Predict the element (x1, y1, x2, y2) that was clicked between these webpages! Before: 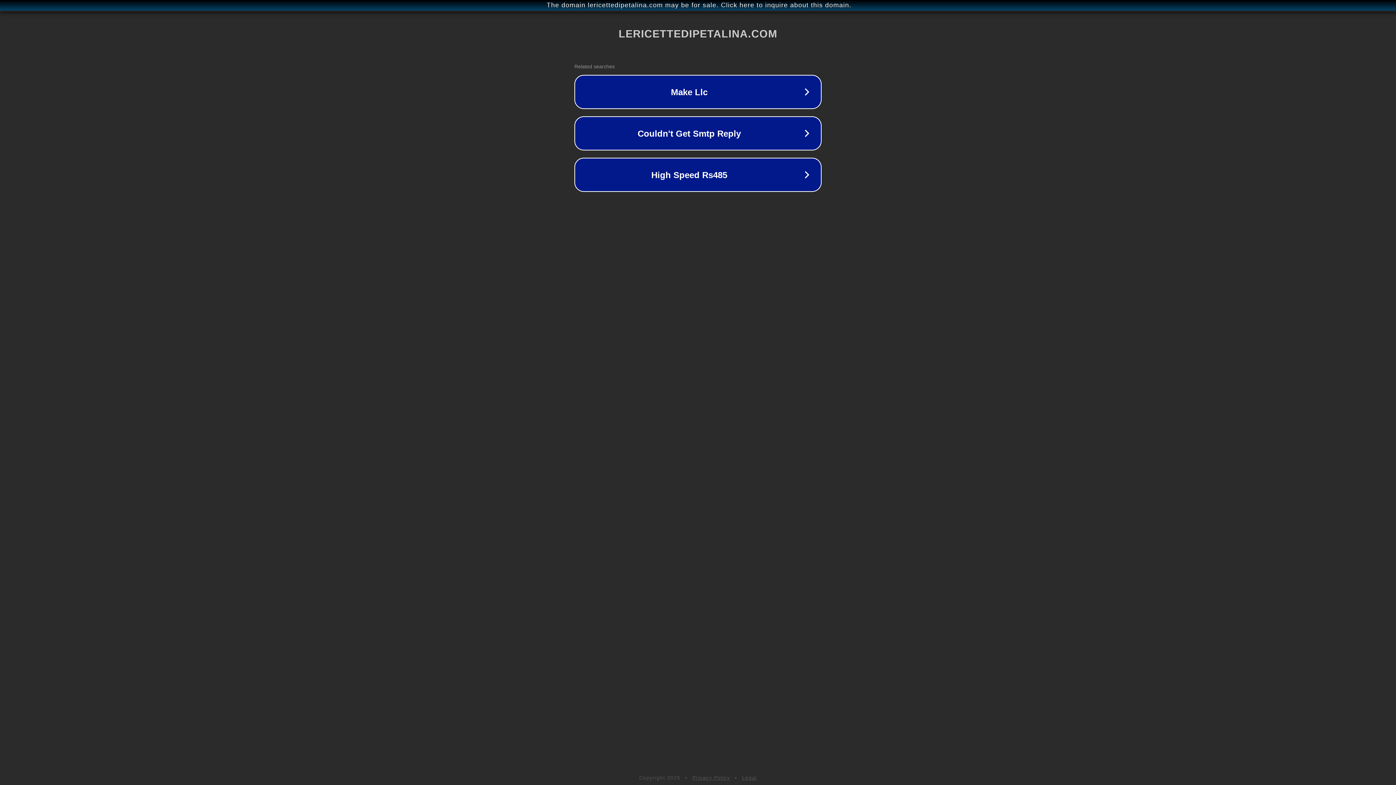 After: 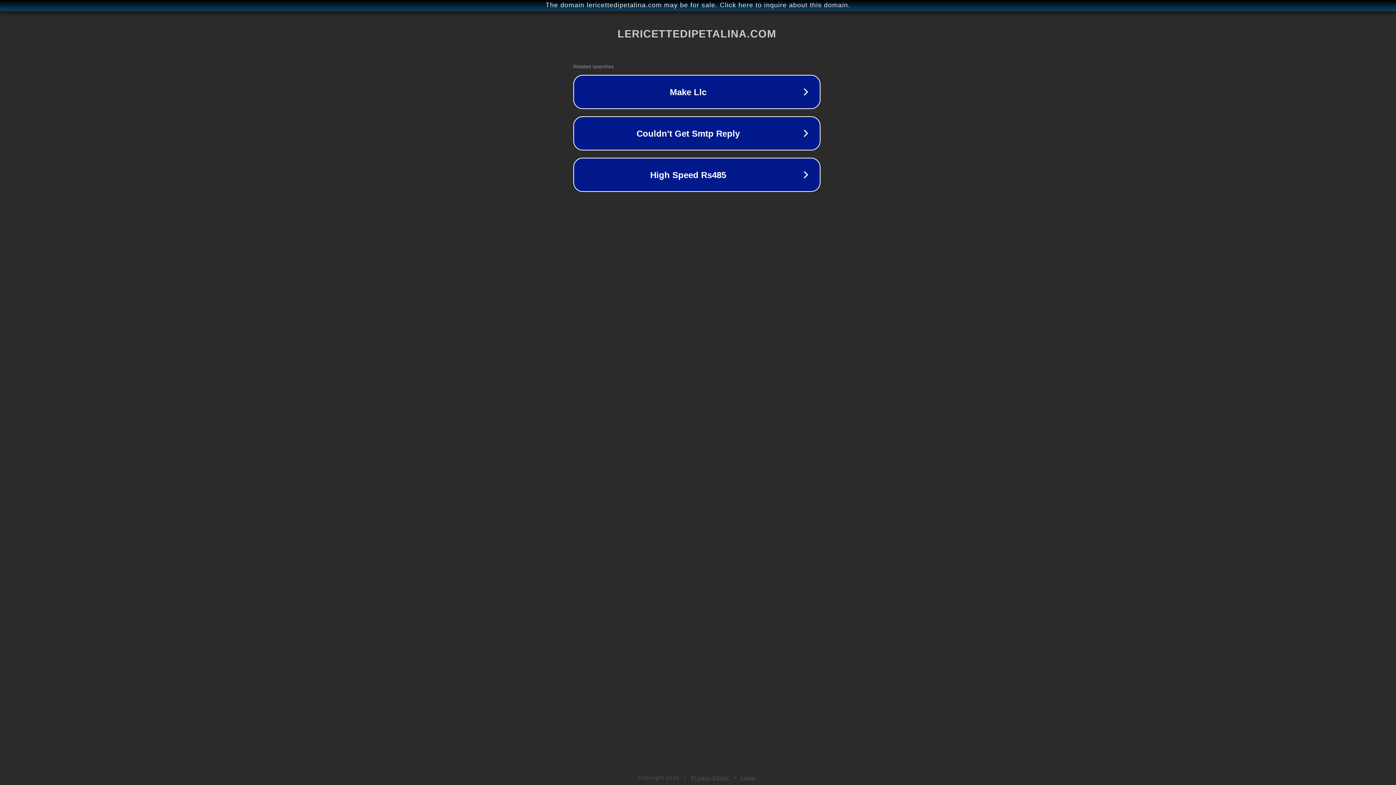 Action: label: The domain lericettedipetalina.com may be for sale. Click here to inquire about this domain. bbox: (1, 1, 1397, 9)